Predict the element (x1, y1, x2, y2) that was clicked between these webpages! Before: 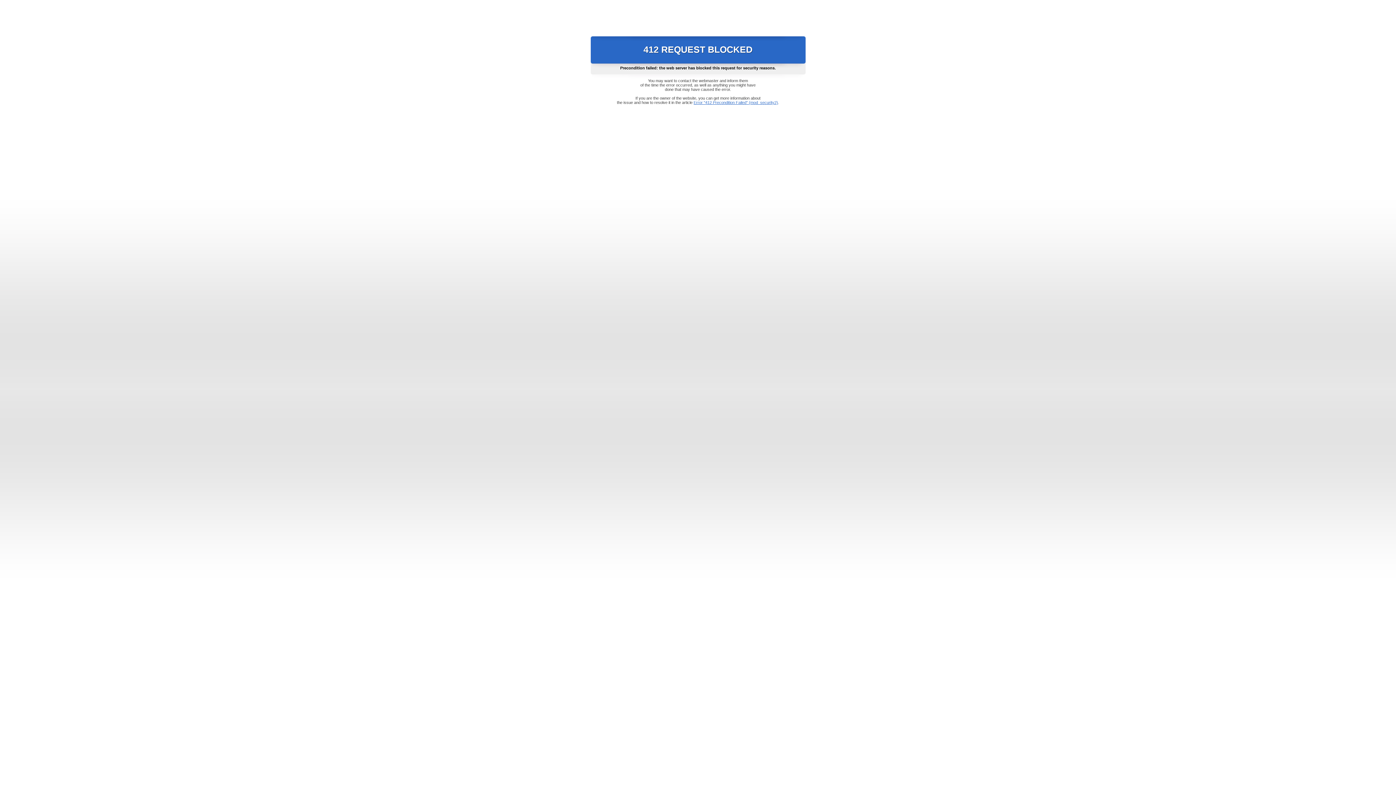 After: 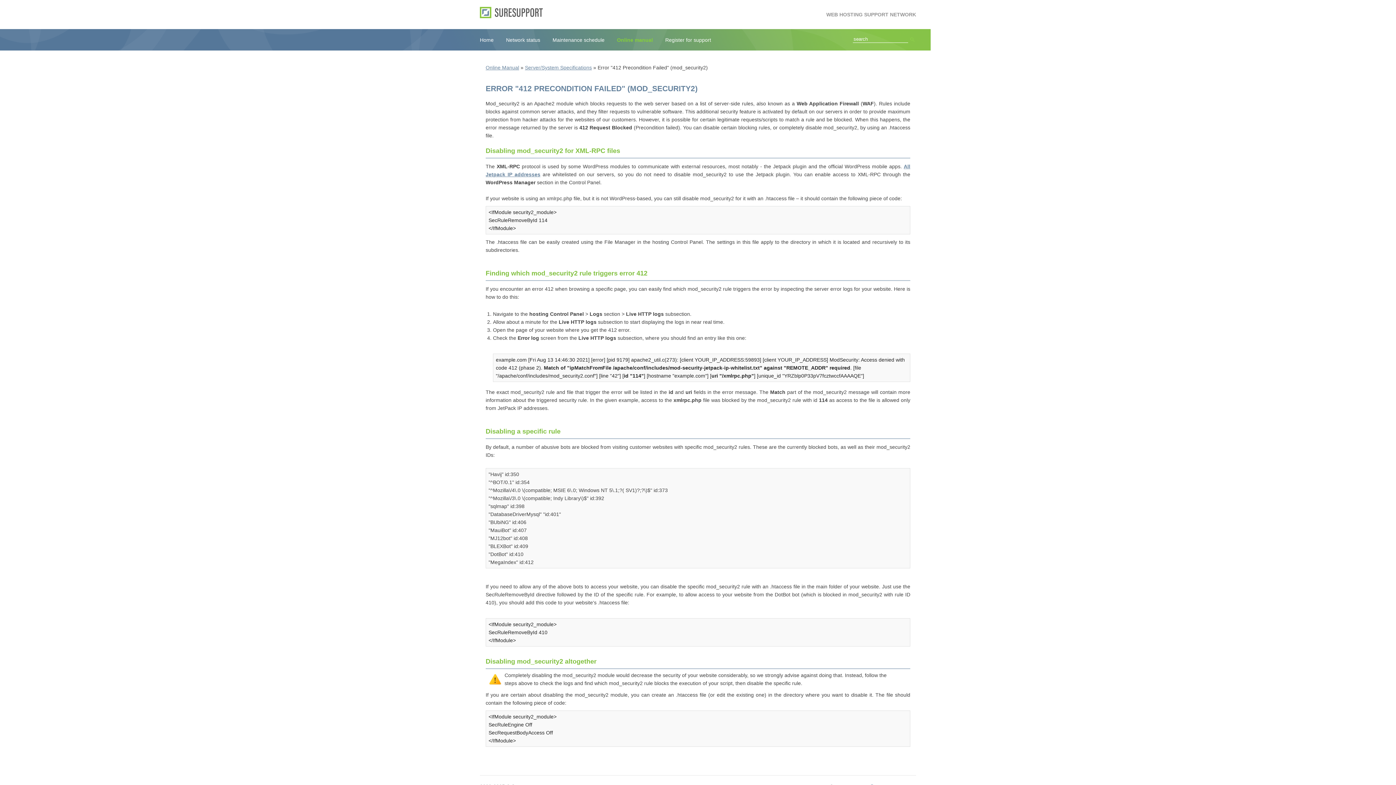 Action: label: Error "412 Precondition Failed" (mod_security2) bbox: (693, 100, 778, 104)